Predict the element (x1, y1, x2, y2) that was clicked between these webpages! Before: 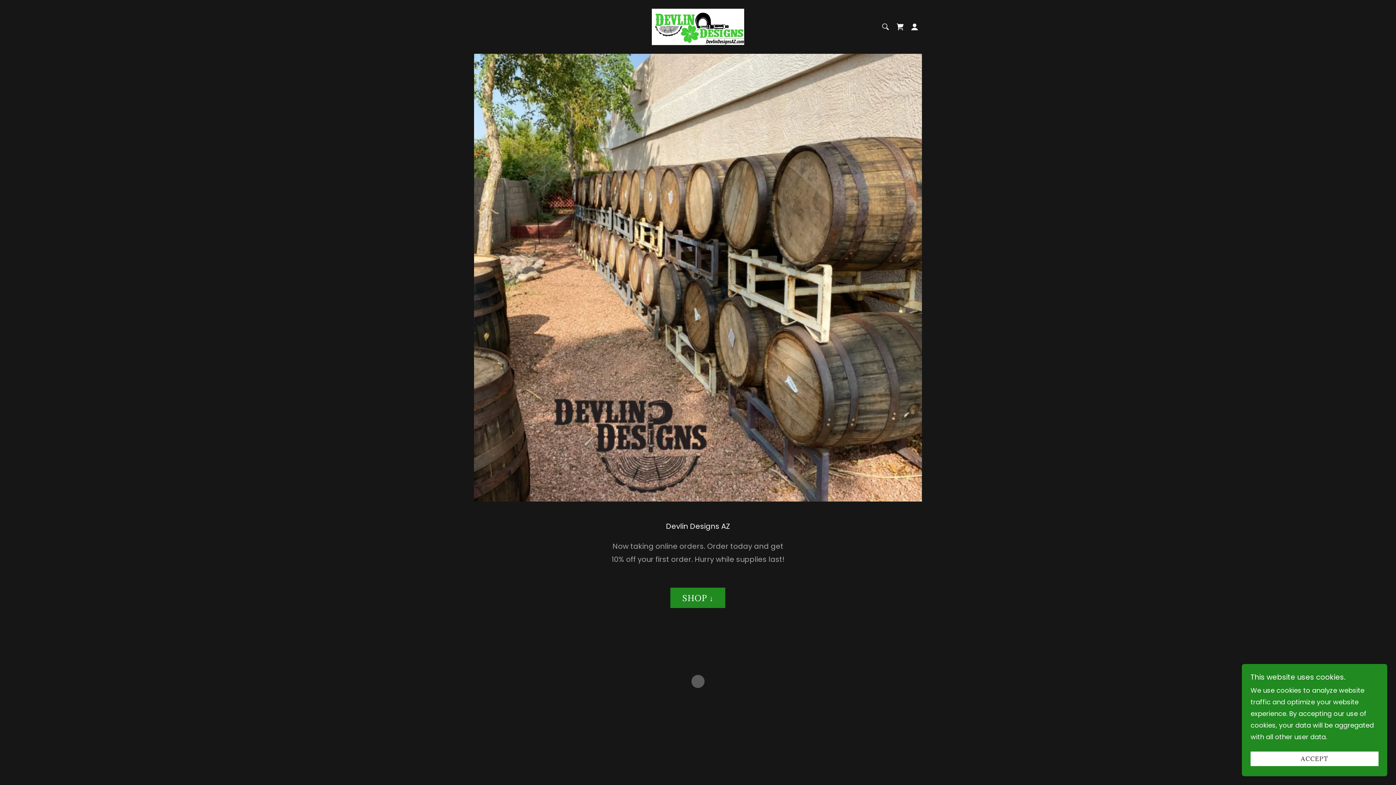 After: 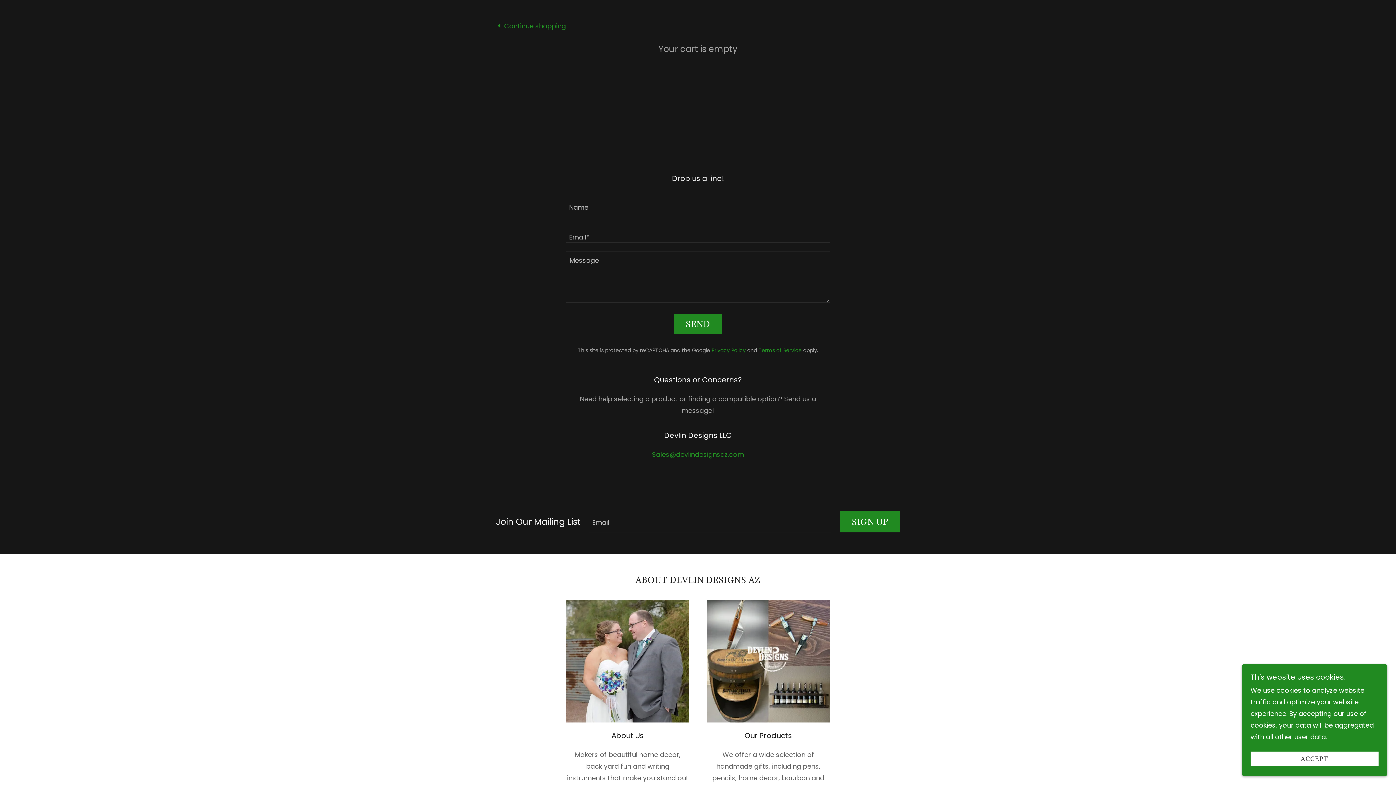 Action: bbox: (893, 19, 907, 34) label: Shopping Cart Icon